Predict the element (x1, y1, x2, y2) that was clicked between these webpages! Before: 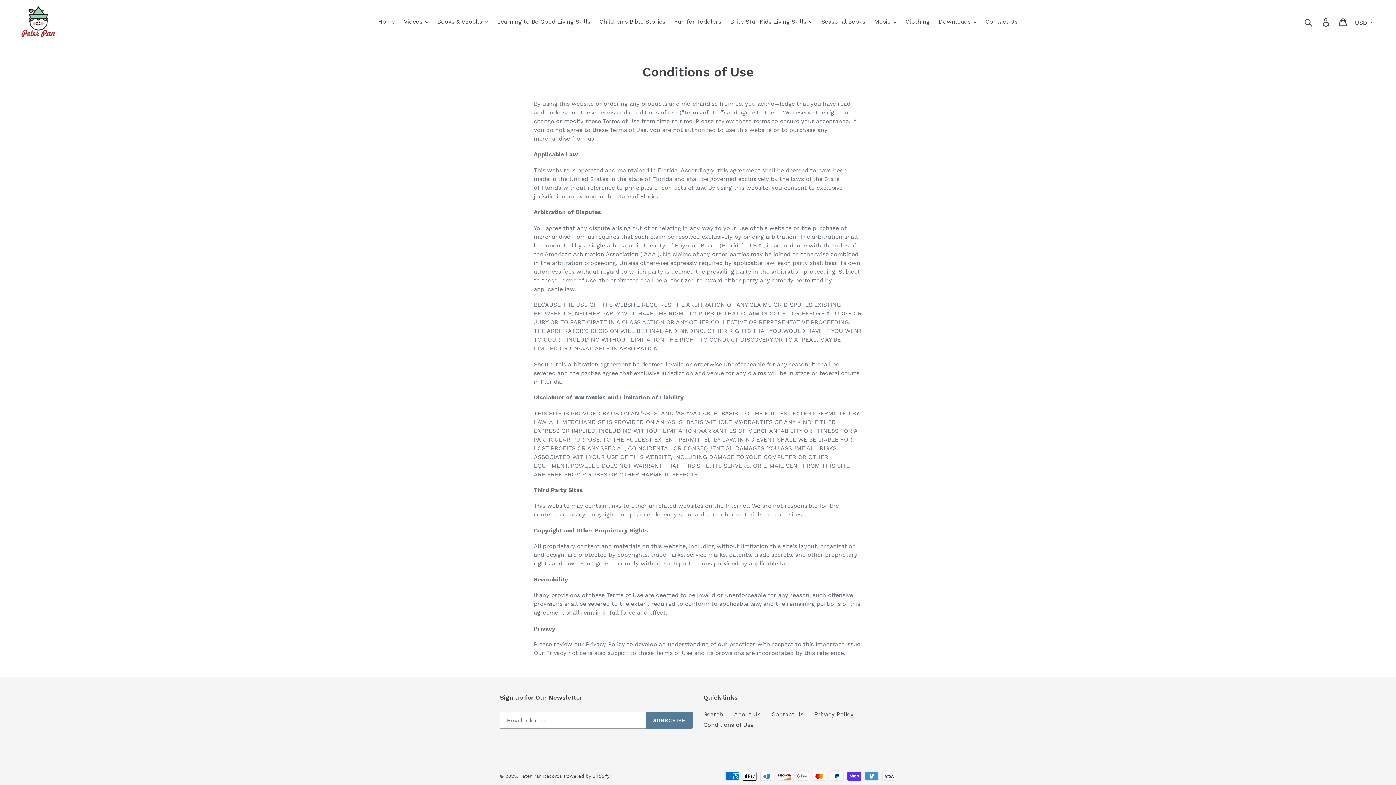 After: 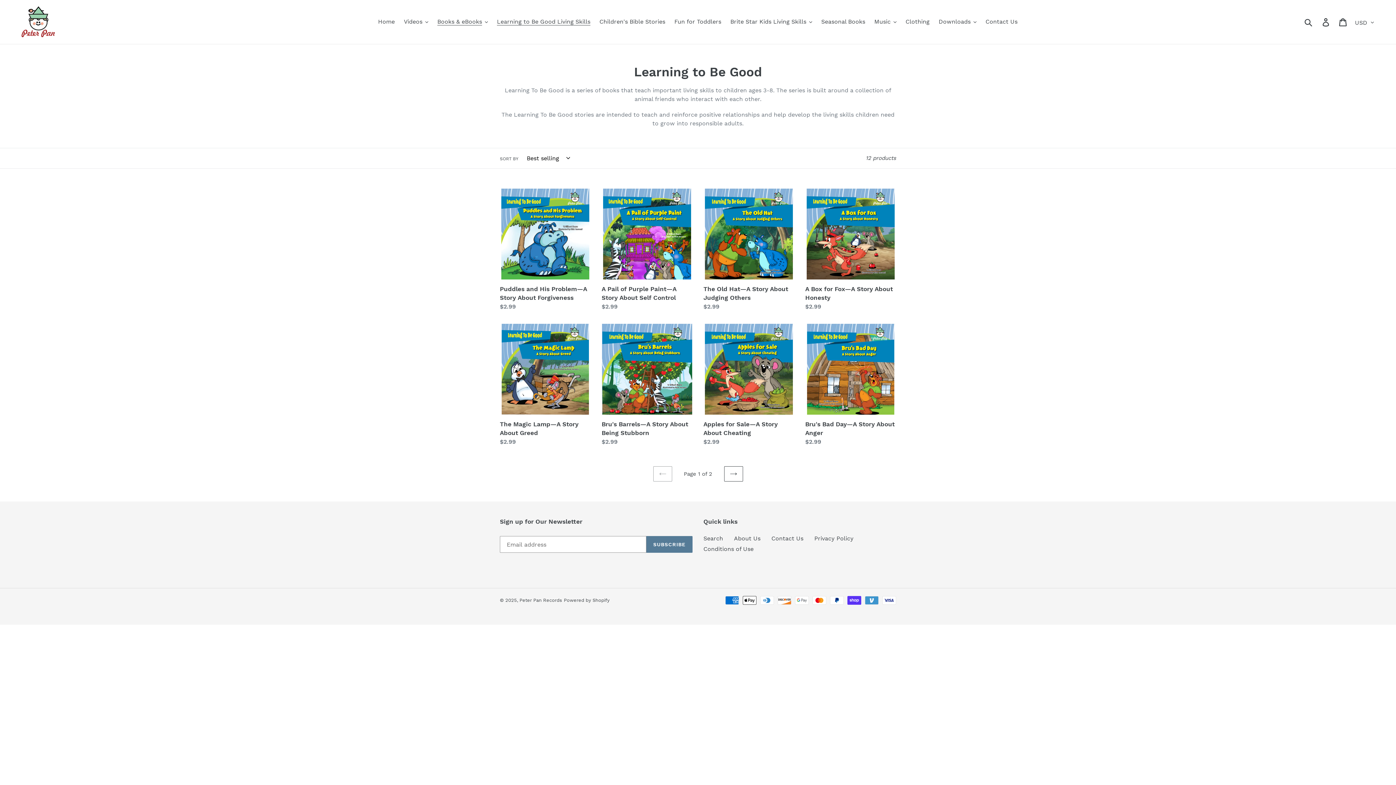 Action: label: Learning to Be Good Living Skills bbox: (493, 16, 594, 27)